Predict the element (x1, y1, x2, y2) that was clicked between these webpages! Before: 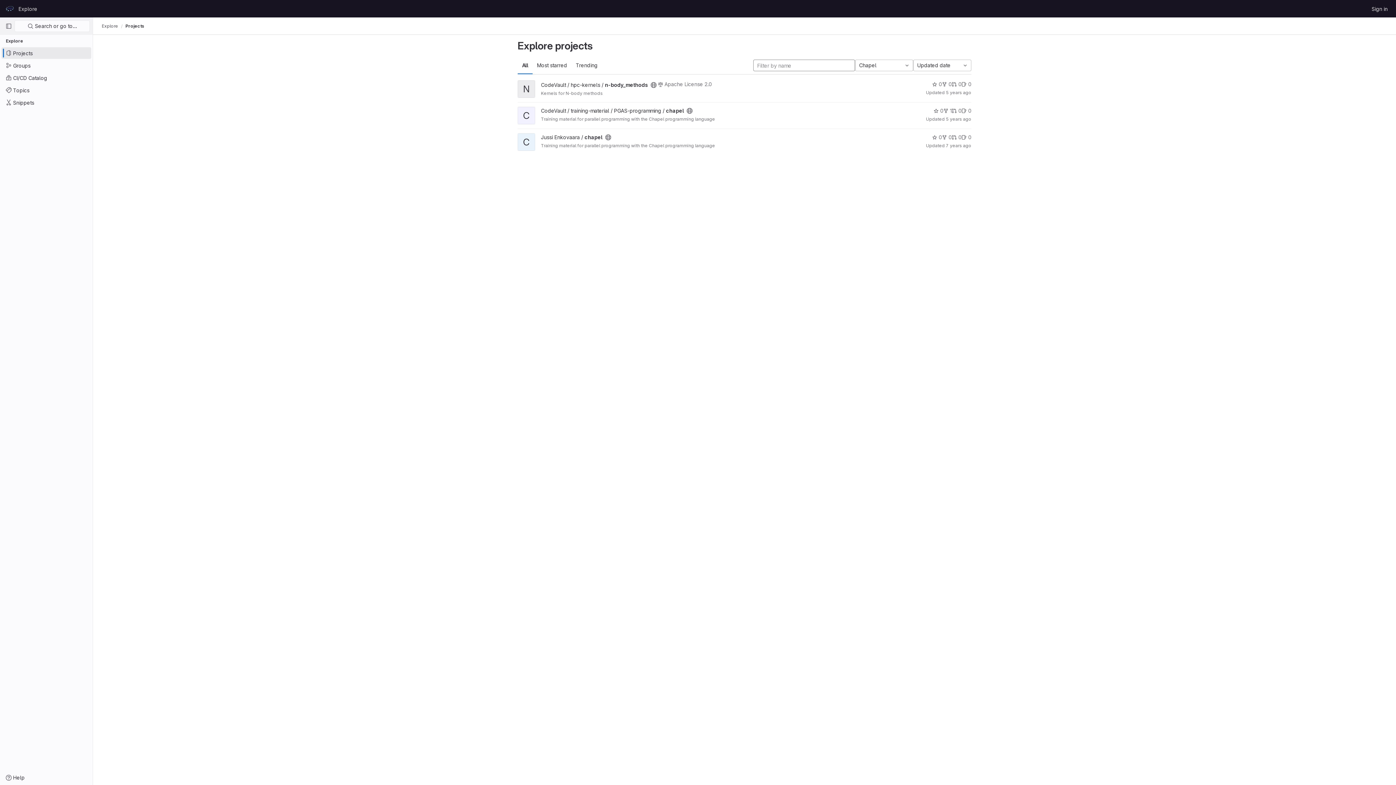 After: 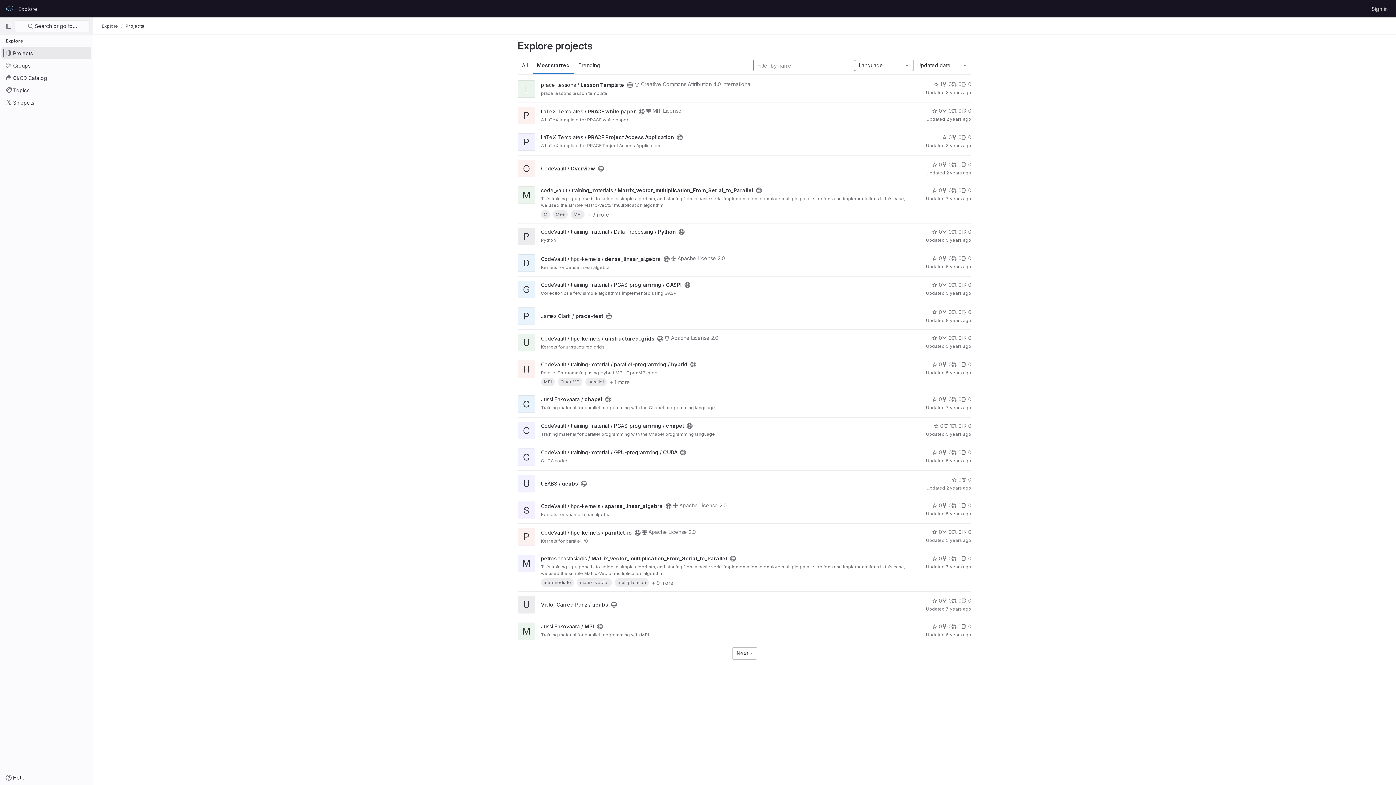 Action: label: Most starred bbox: (532, 56, 571, 74)